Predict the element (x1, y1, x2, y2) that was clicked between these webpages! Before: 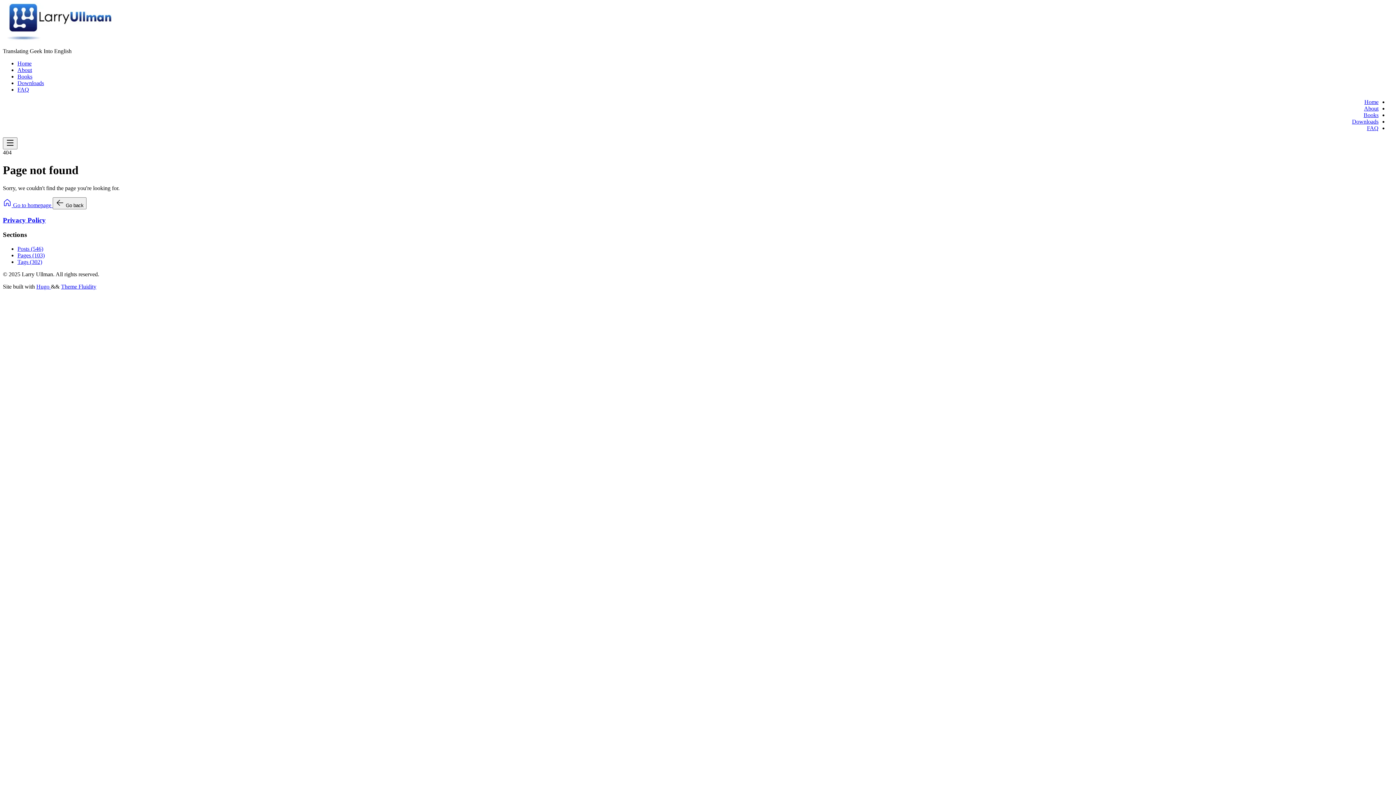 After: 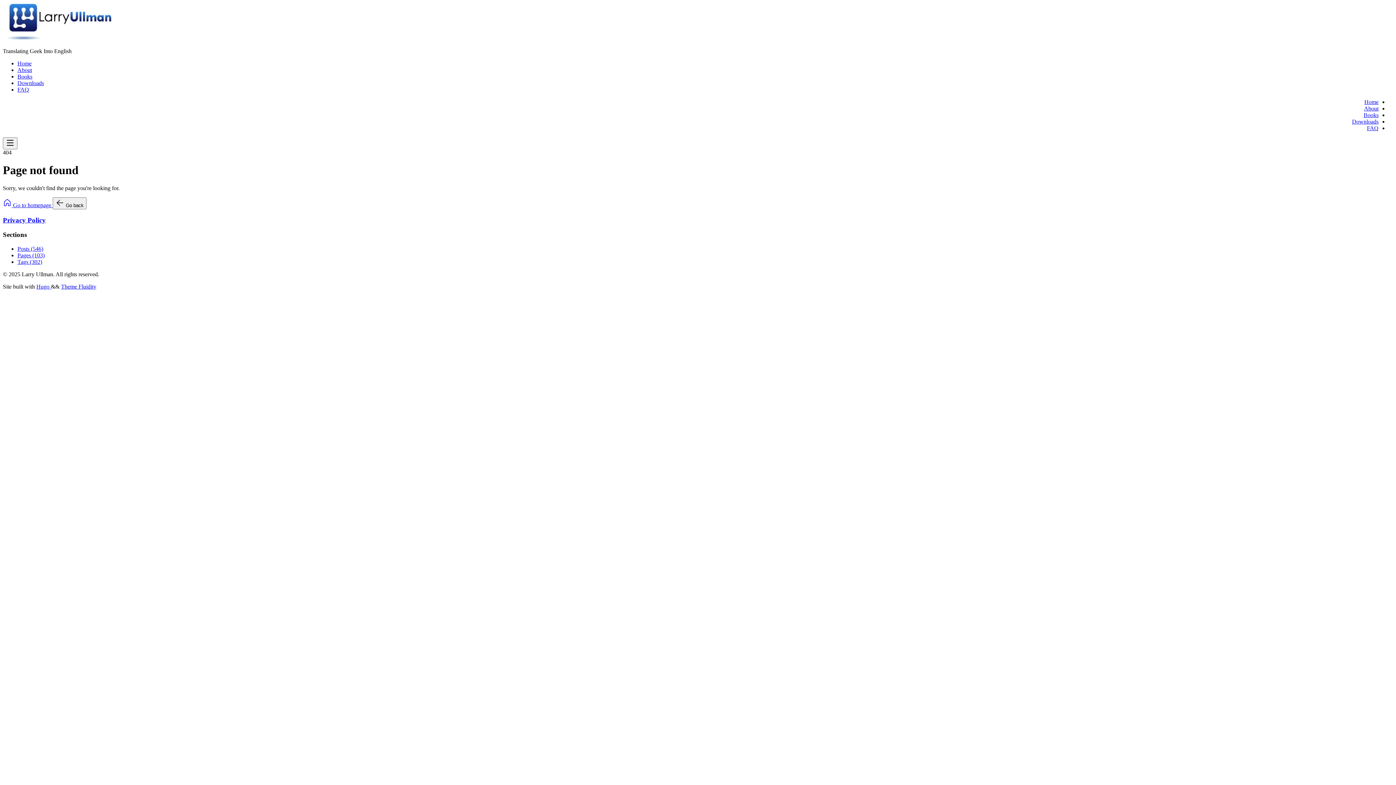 Action: label: Theme Fluidity bbox: (61, 283, 96, 289)